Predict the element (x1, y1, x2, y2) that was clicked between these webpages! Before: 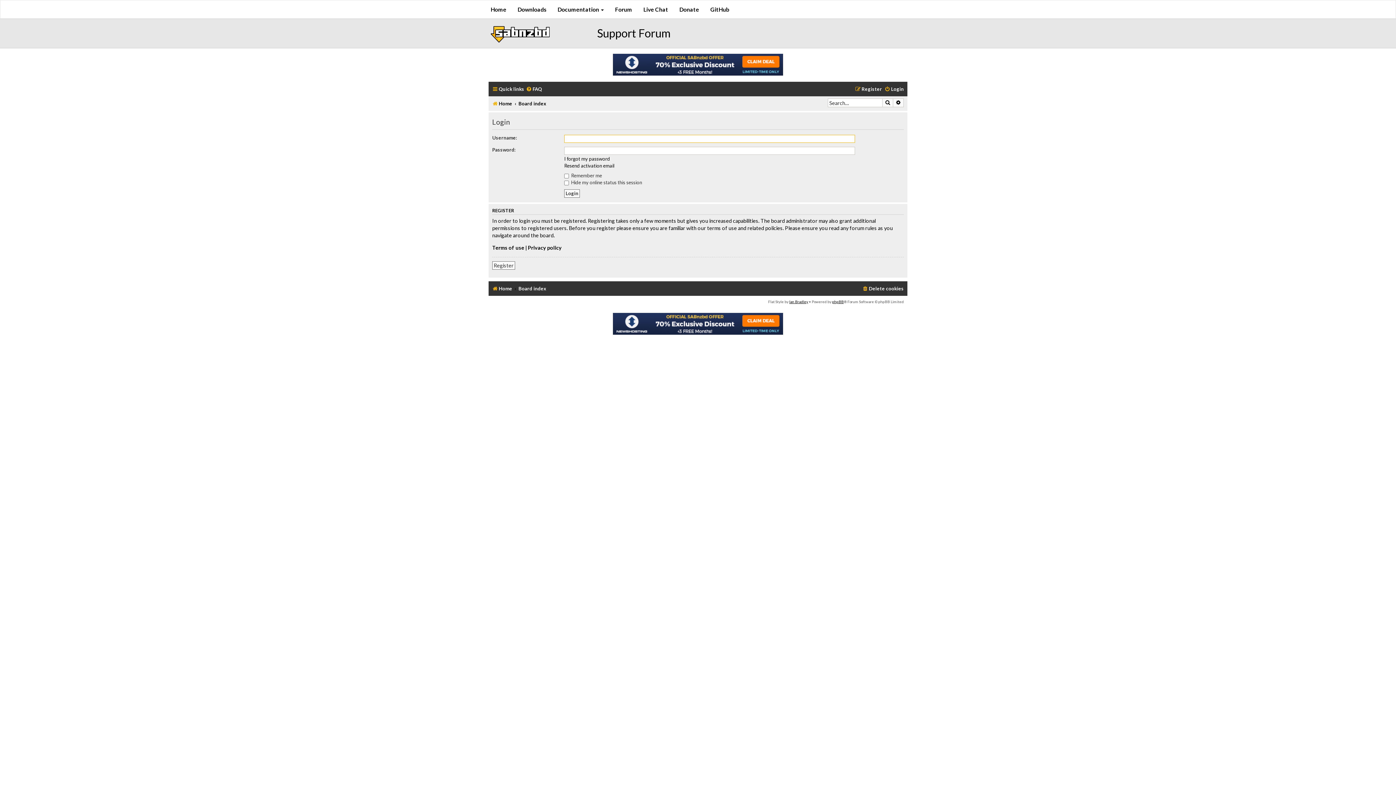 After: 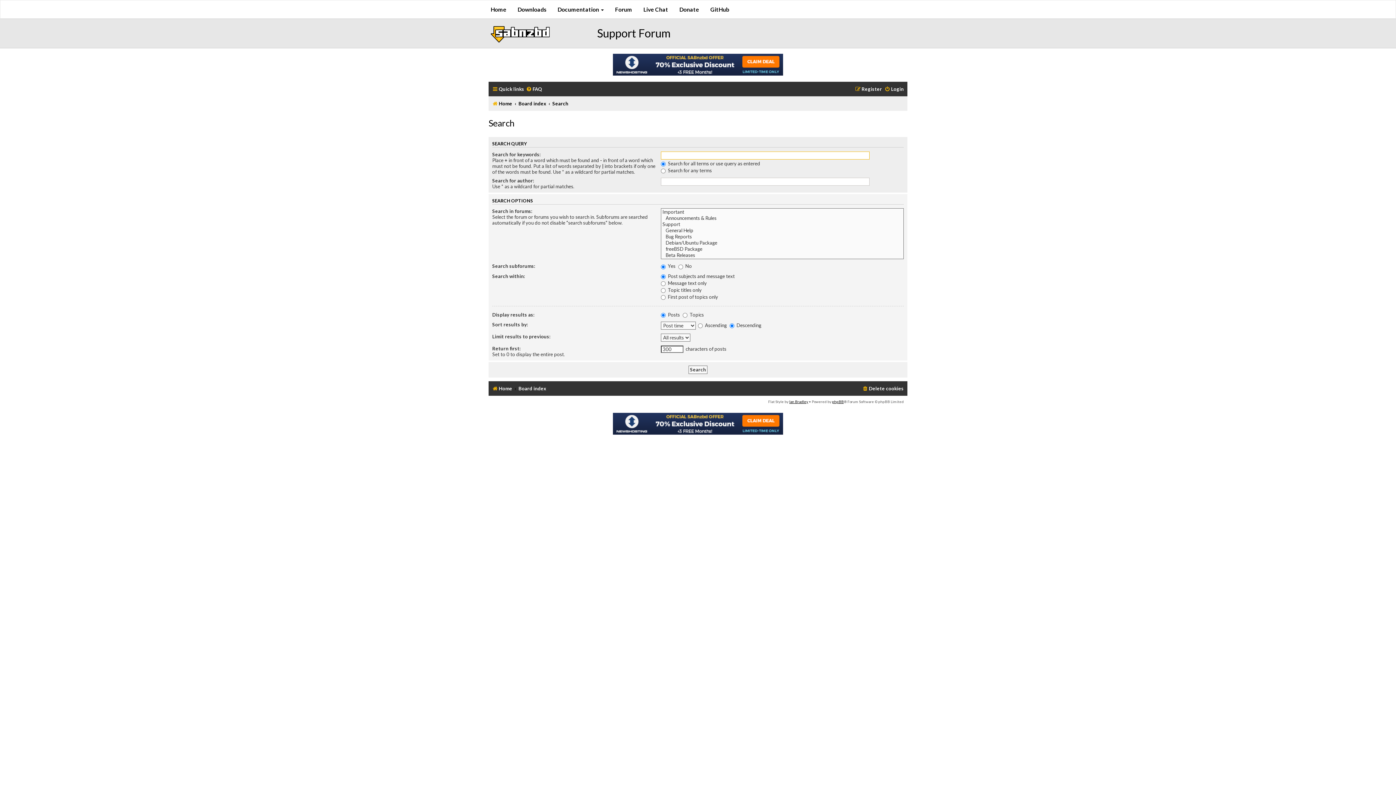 Action: label: Search bbox: (882, 98, 893, 107)